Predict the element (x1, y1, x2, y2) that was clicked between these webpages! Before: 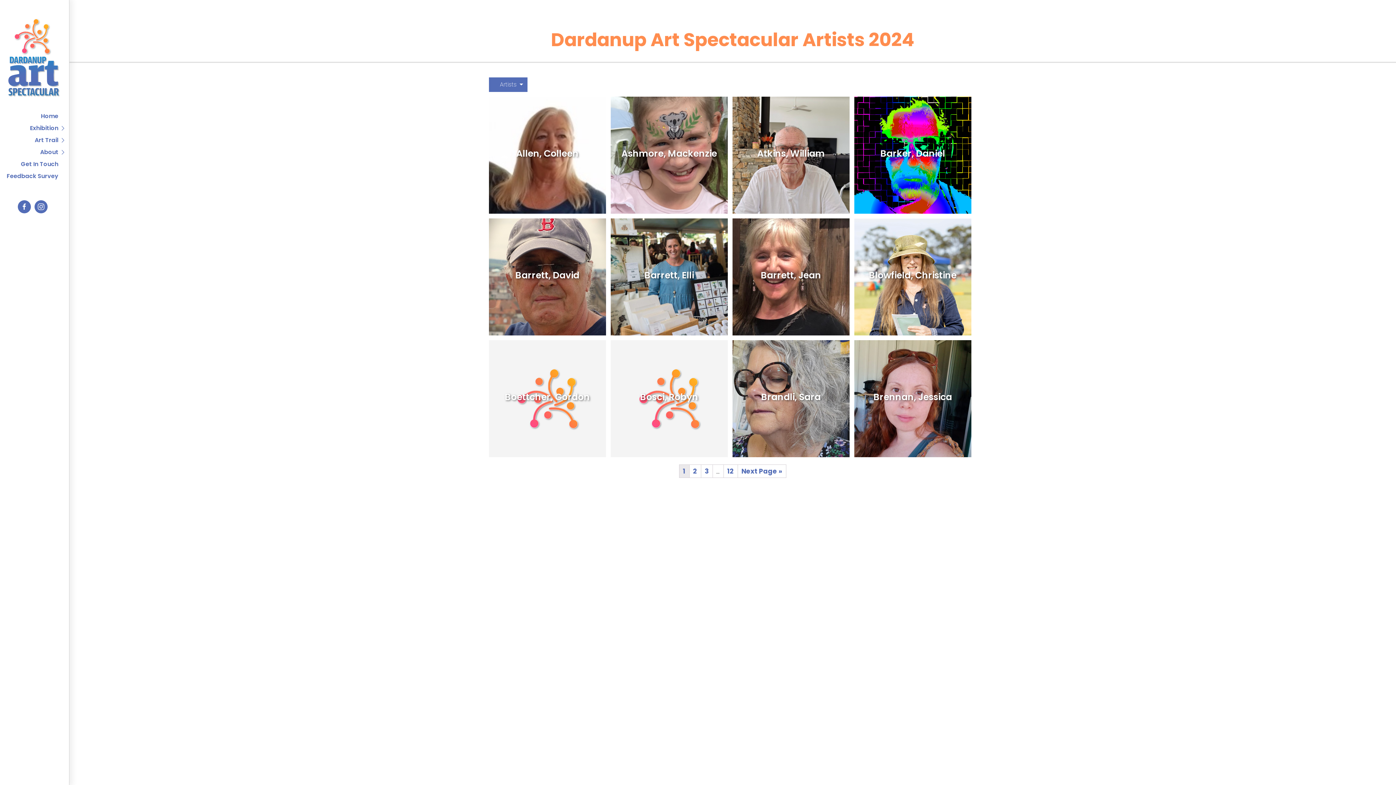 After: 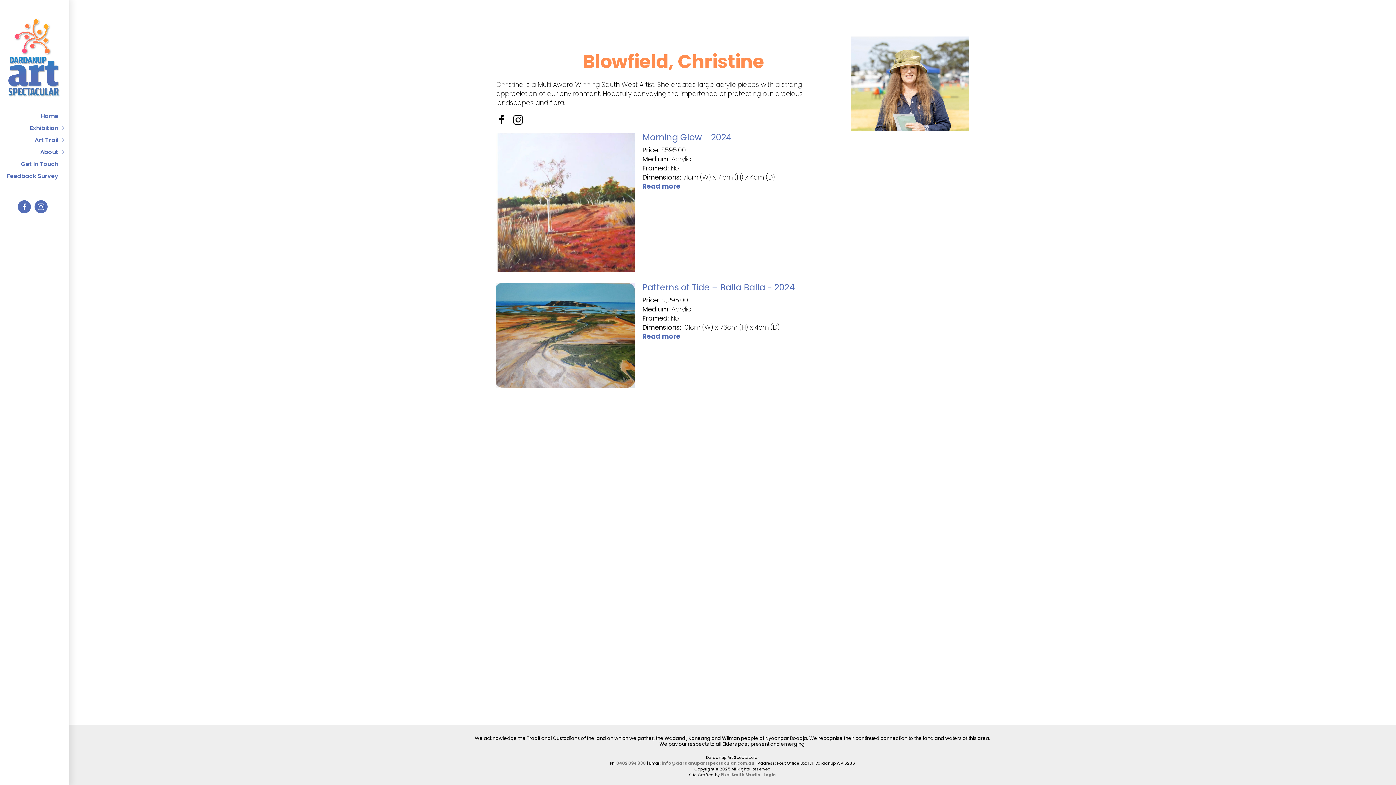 Action: bbox: (854, 218, 971, 335)